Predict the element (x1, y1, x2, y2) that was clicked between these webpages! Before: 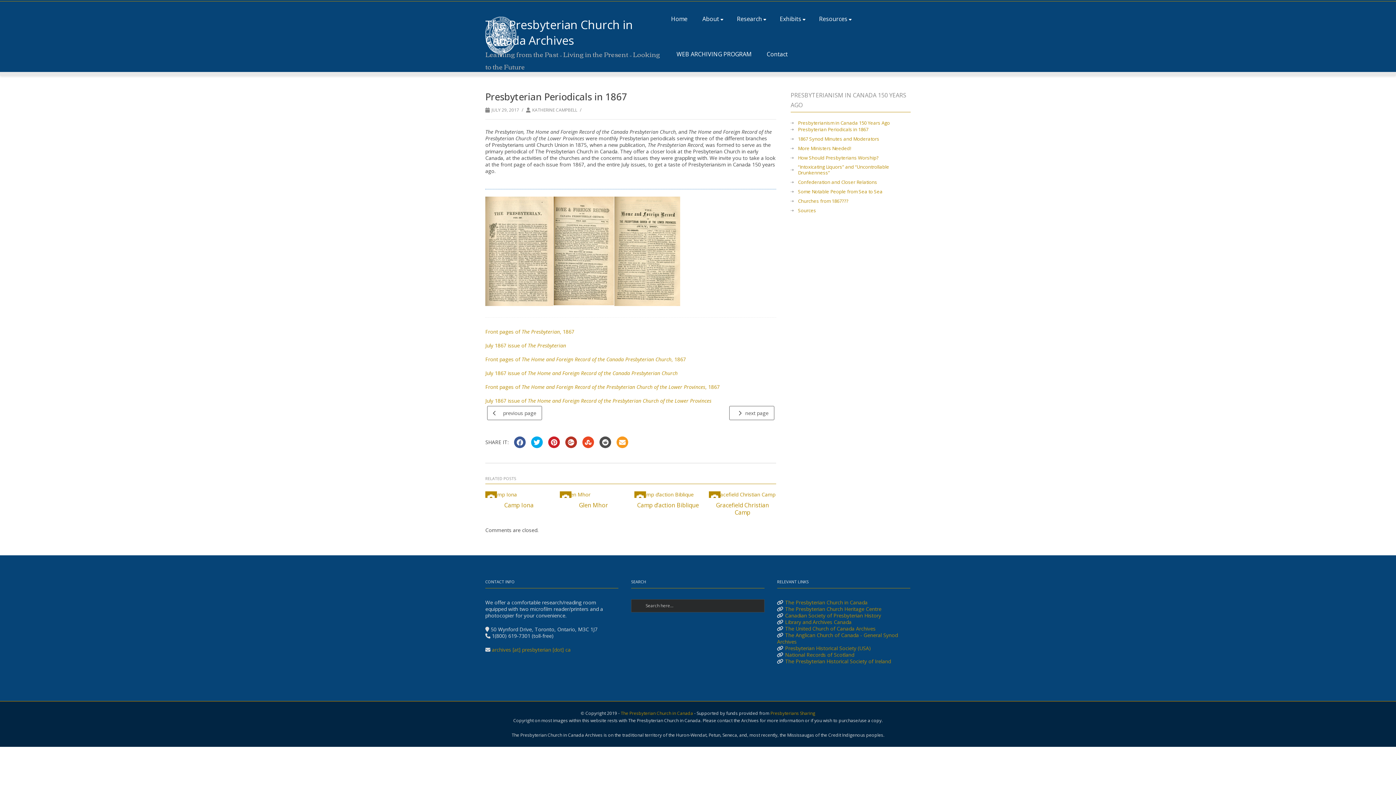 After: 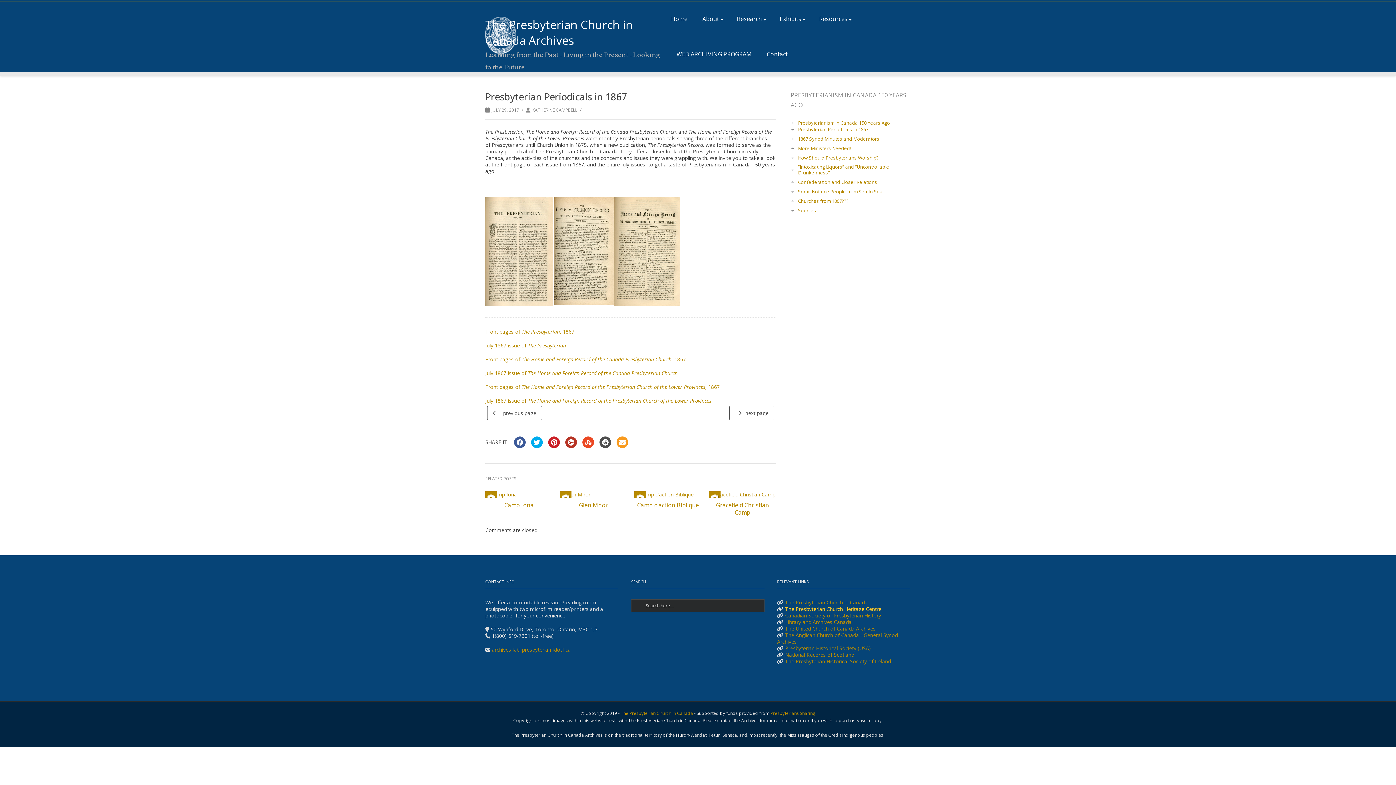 Action: bbox: (785, 605, 881, 612) label: The Presbyterian Church Heritage Centre